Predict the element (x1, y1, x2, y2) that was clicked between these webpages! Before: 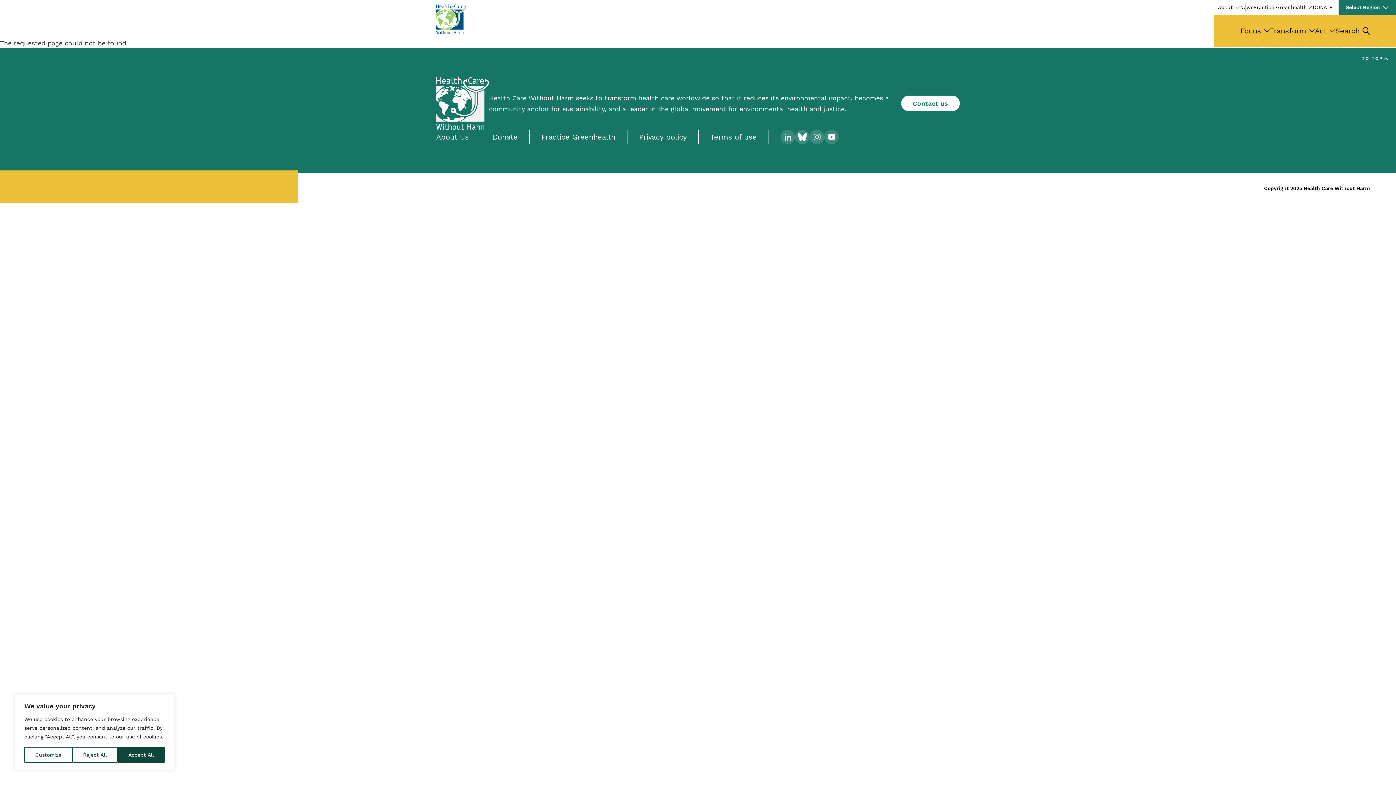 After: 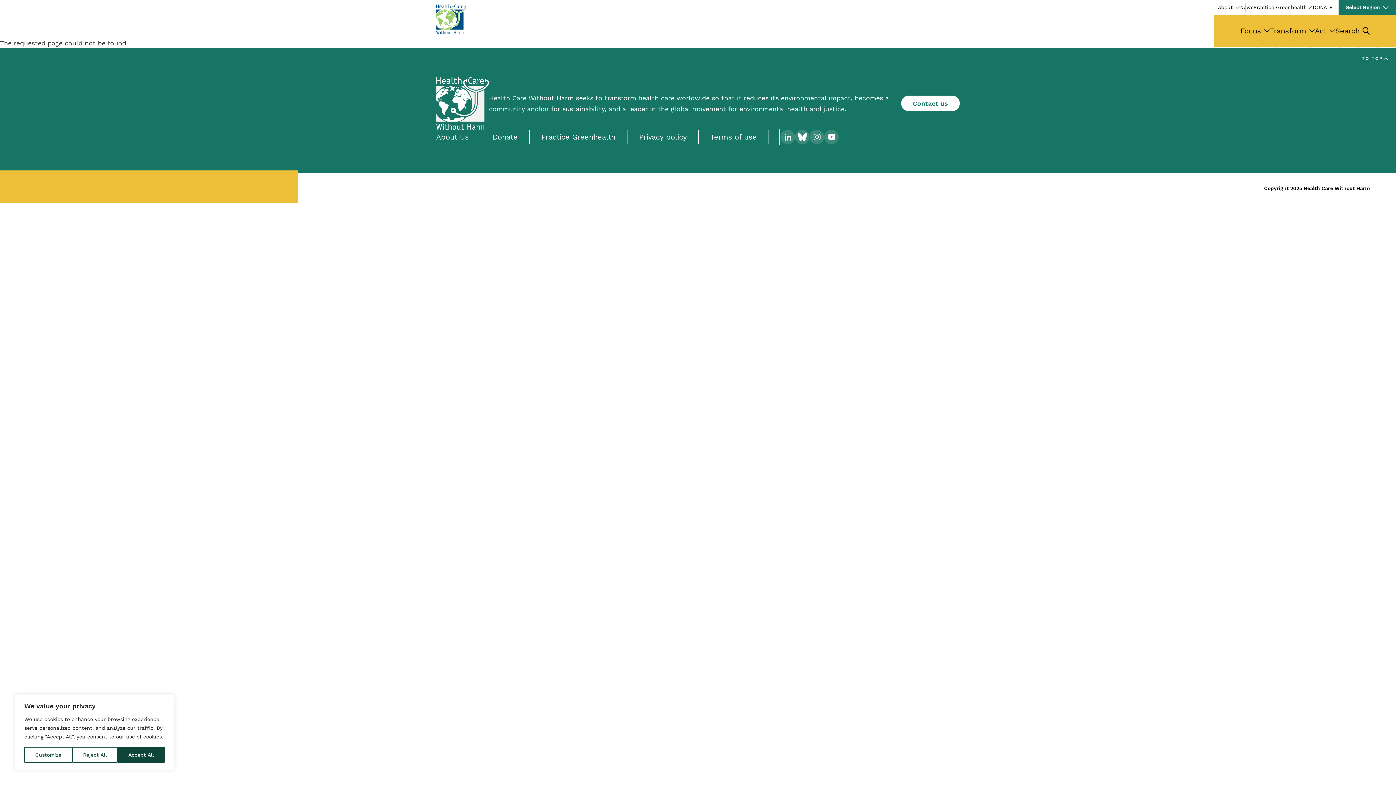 Action: bbox: (780, 129, 795, 144) label: LinkedIn